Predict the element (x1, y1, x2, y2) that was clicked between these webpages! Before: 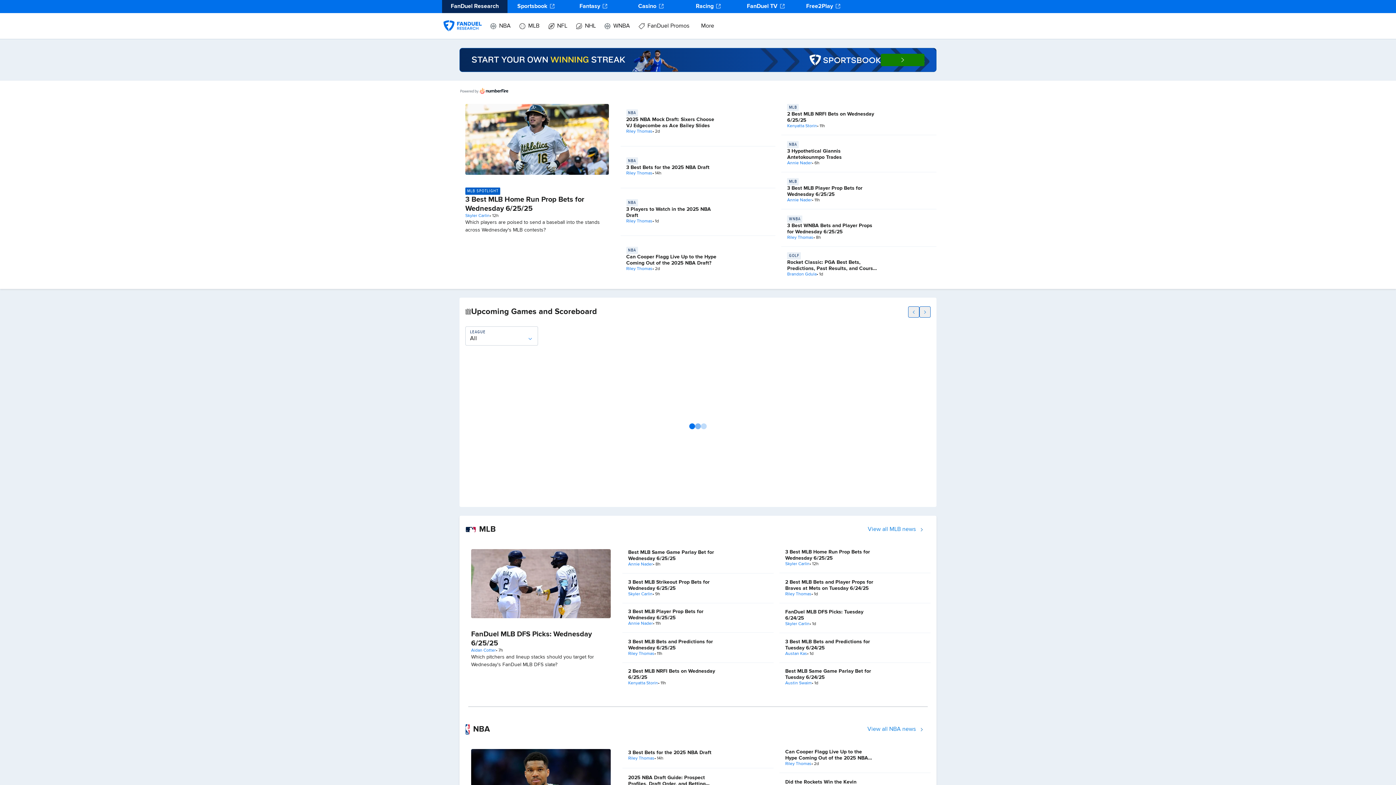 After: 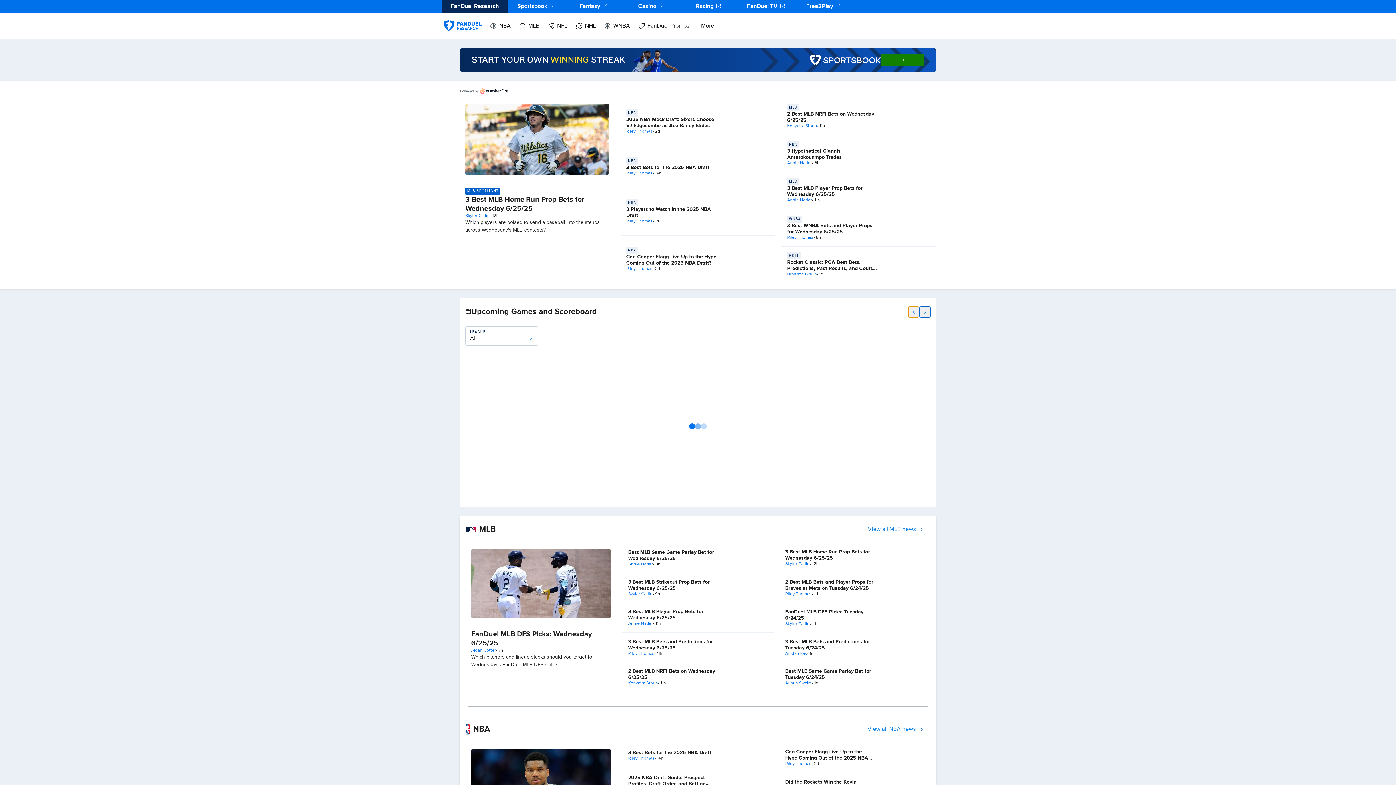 Action: bbox: (908, 306, 919, 317) label: less